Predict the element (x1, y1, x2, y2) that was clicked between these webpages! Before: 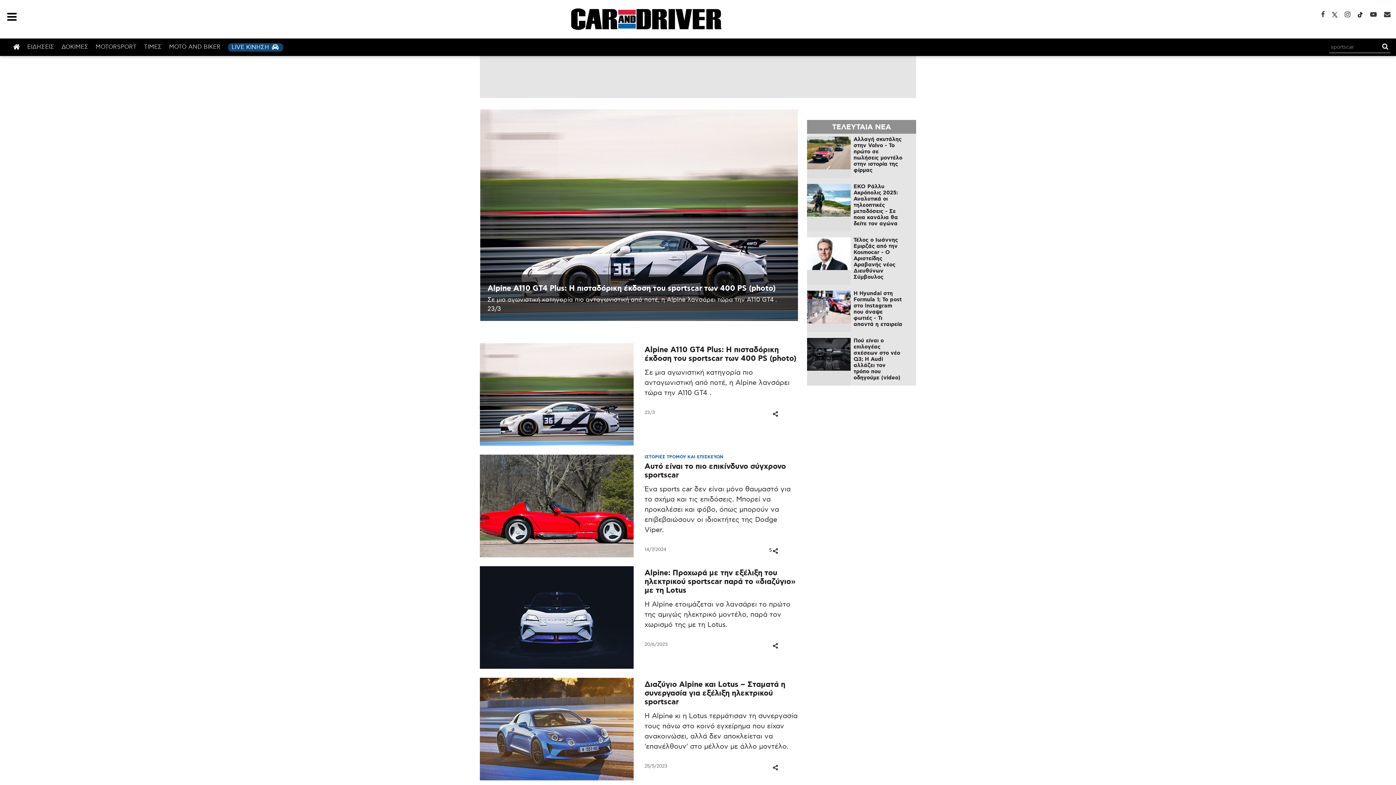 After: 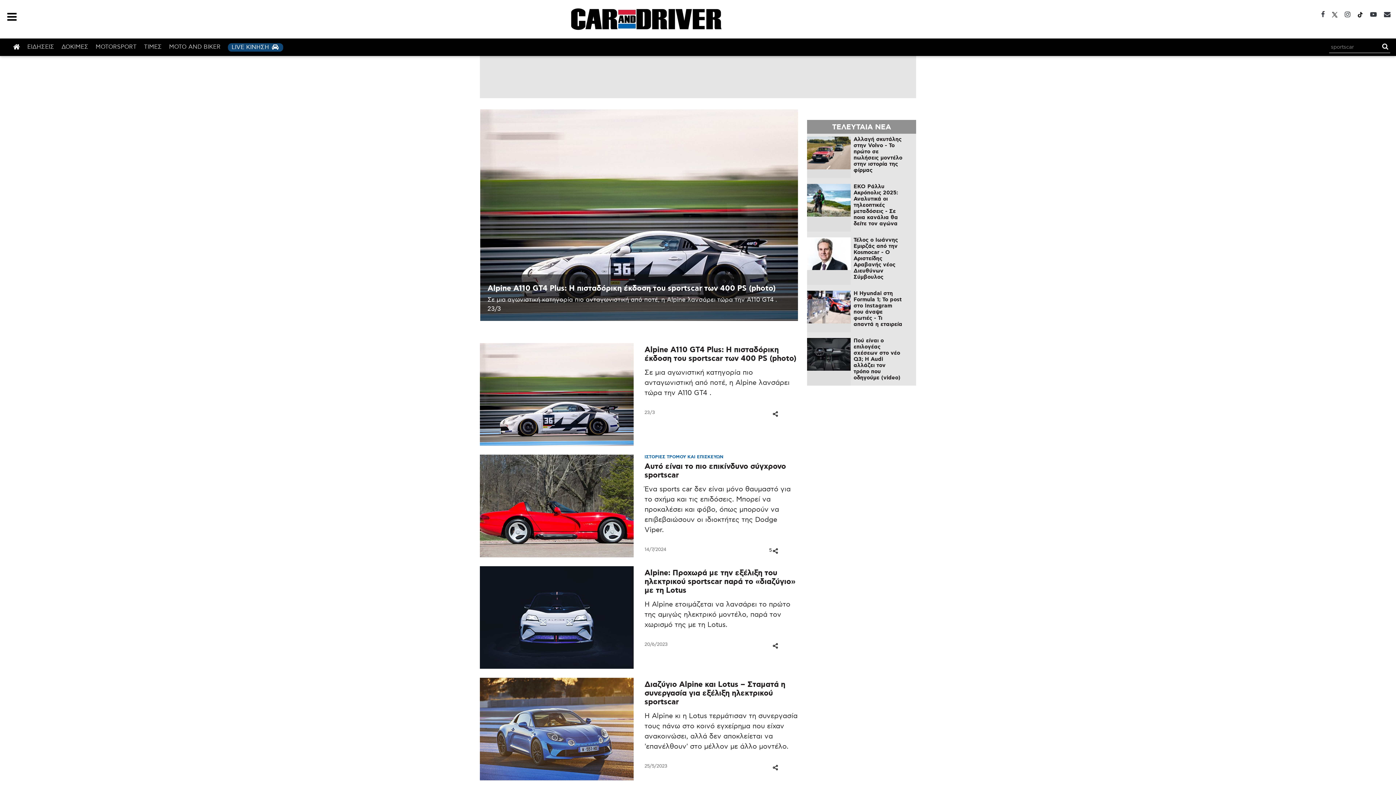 Action: bbox: (1321, 11, 1325, 18)